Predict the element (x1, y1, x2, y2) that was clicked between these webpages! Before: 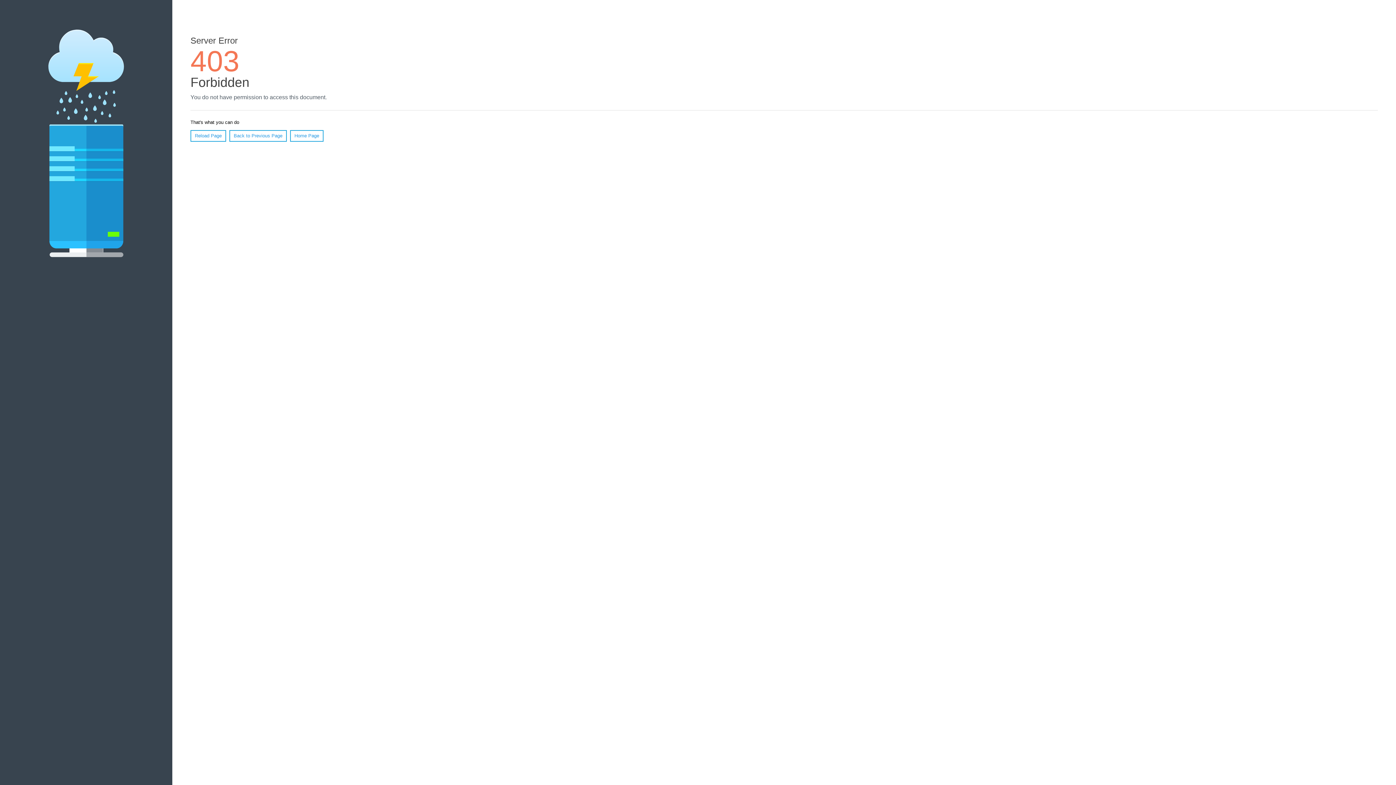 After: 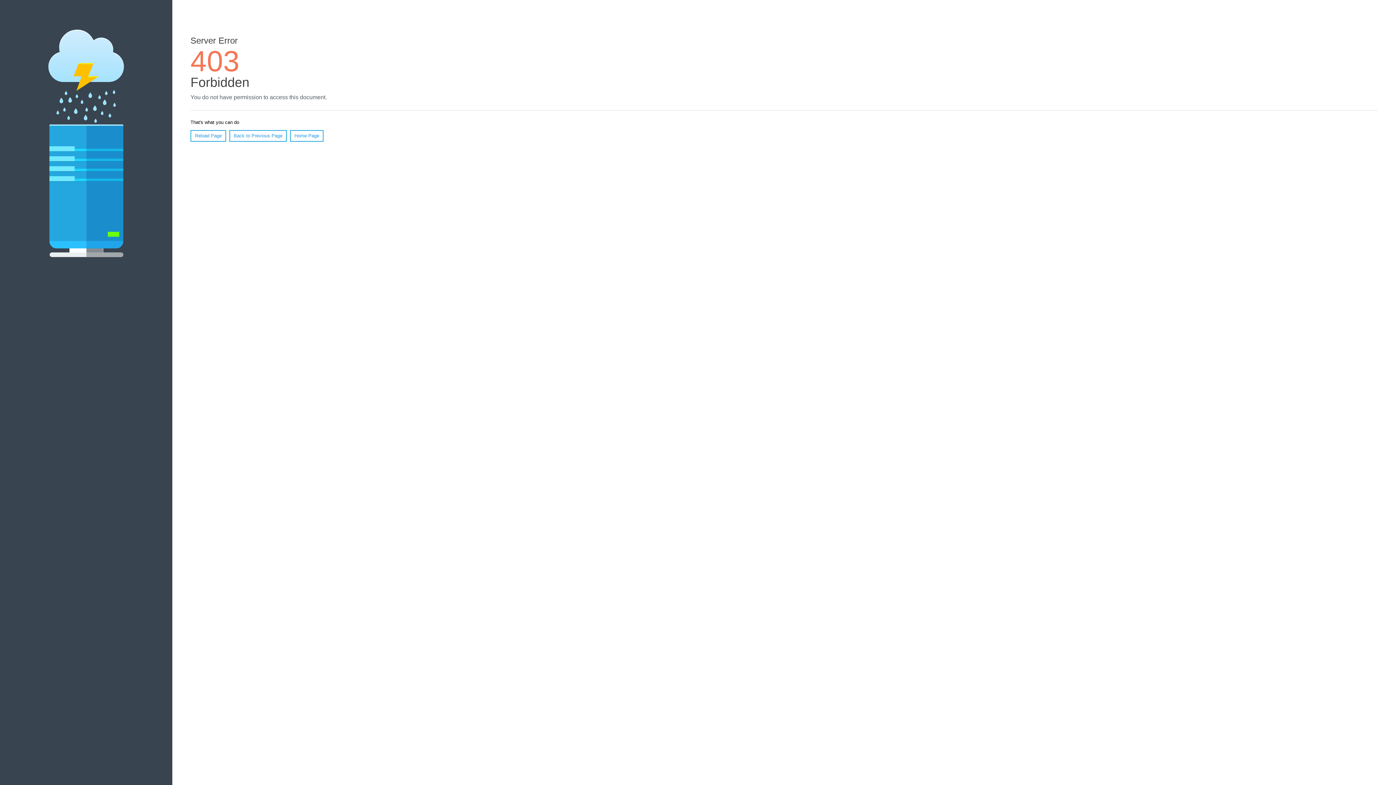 Action: label: Reload Page bbox: (190, 130, 226, 141)